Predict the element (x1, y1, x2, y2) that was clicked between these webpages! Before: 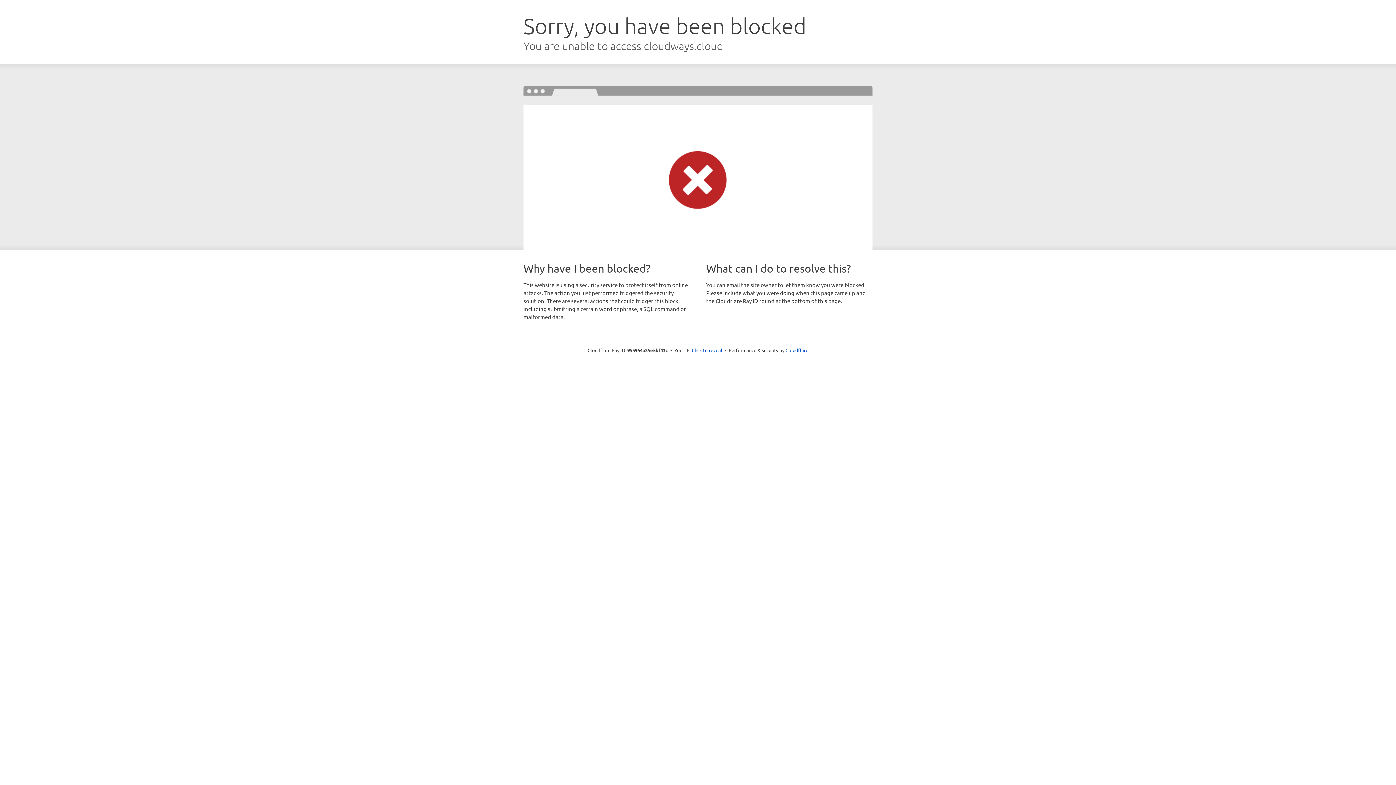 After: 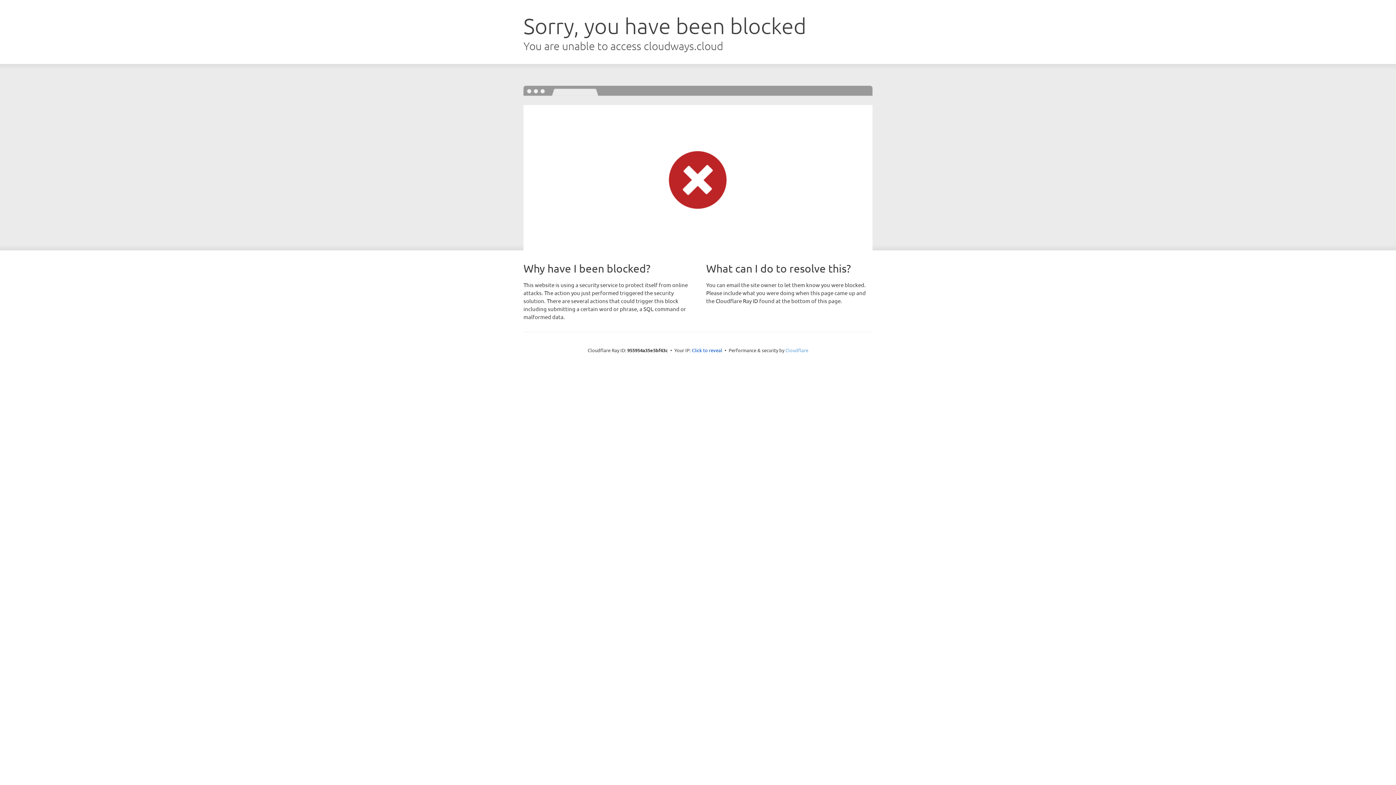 Action: bbox: (785, 347, 808, 353) label: Cloudflare